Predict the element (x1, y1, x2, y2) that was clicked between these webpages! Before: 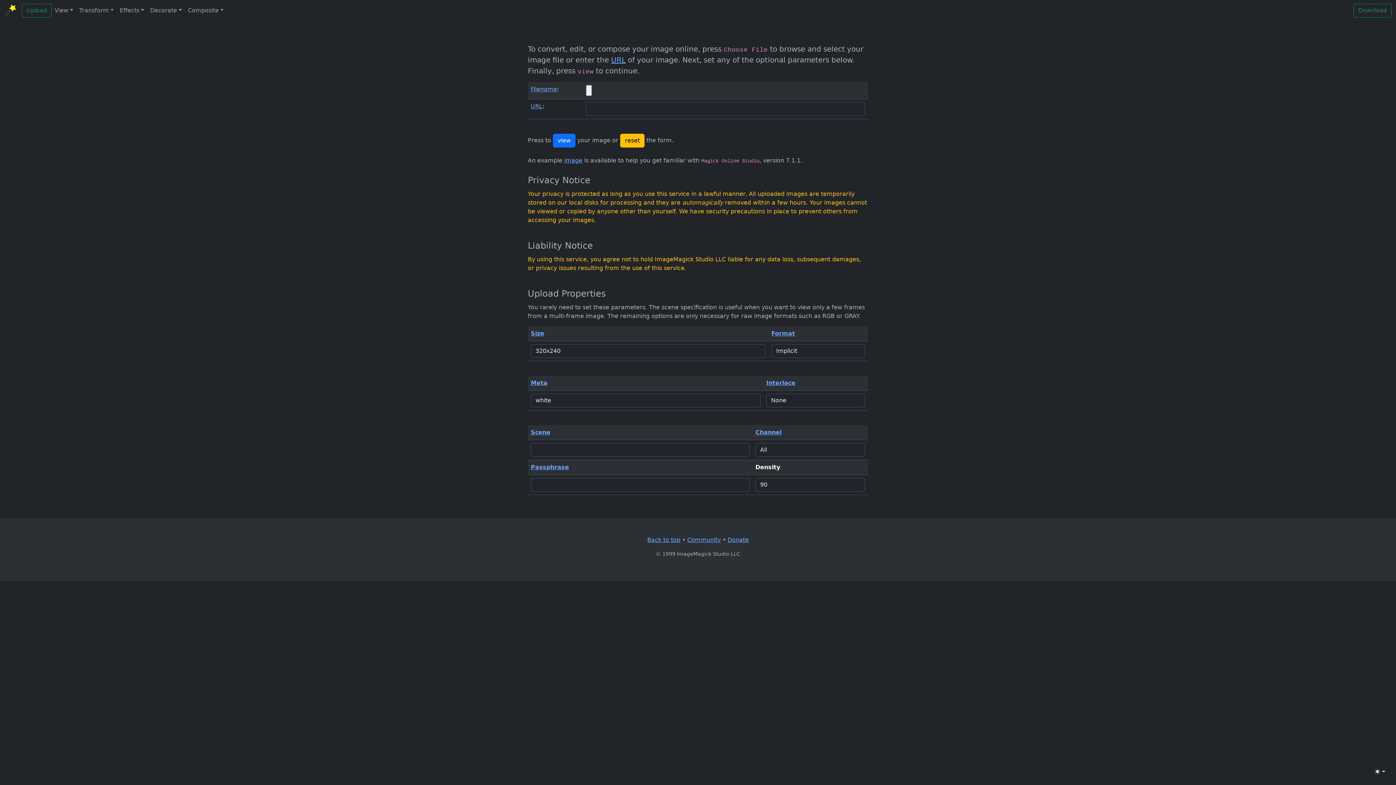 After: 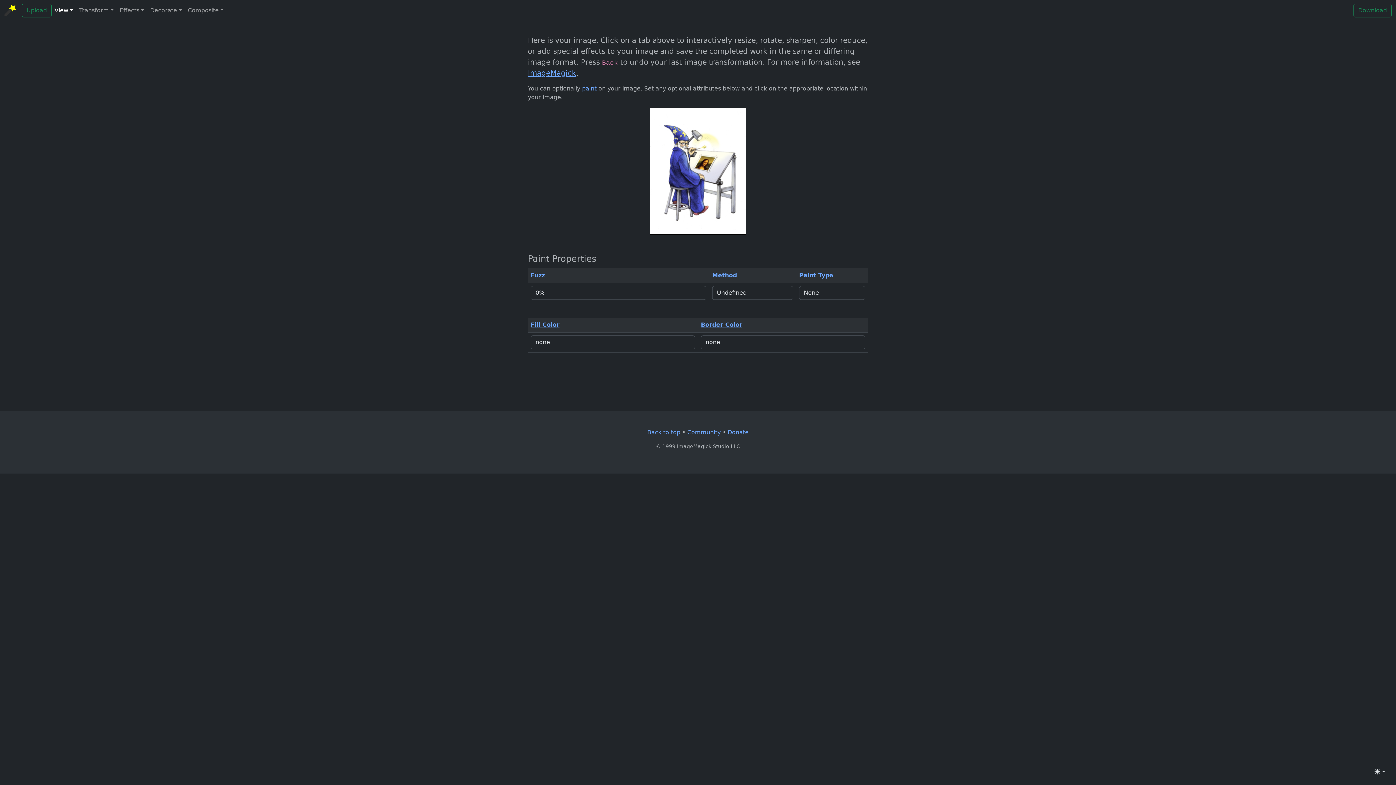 Action: label: image bbox: (564, 157, 582, 164)